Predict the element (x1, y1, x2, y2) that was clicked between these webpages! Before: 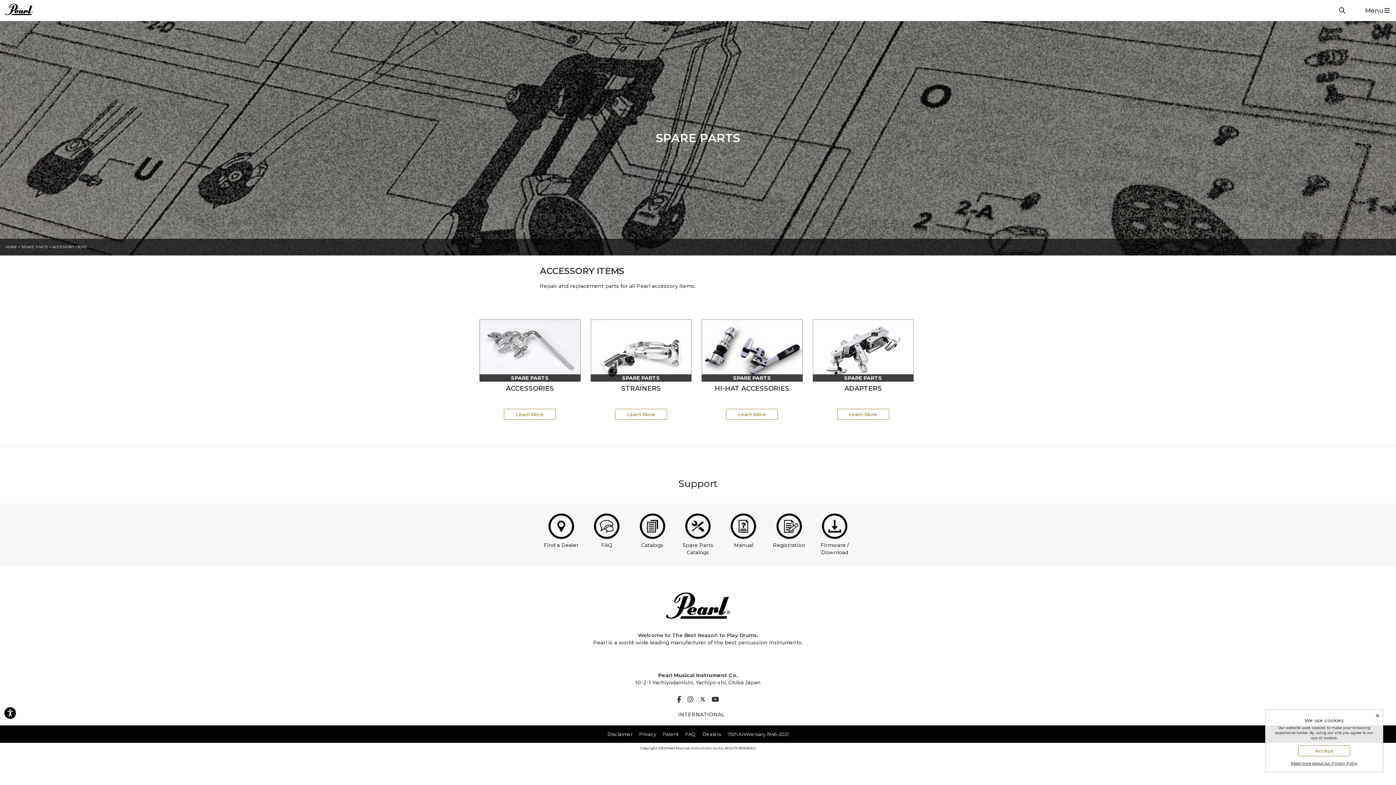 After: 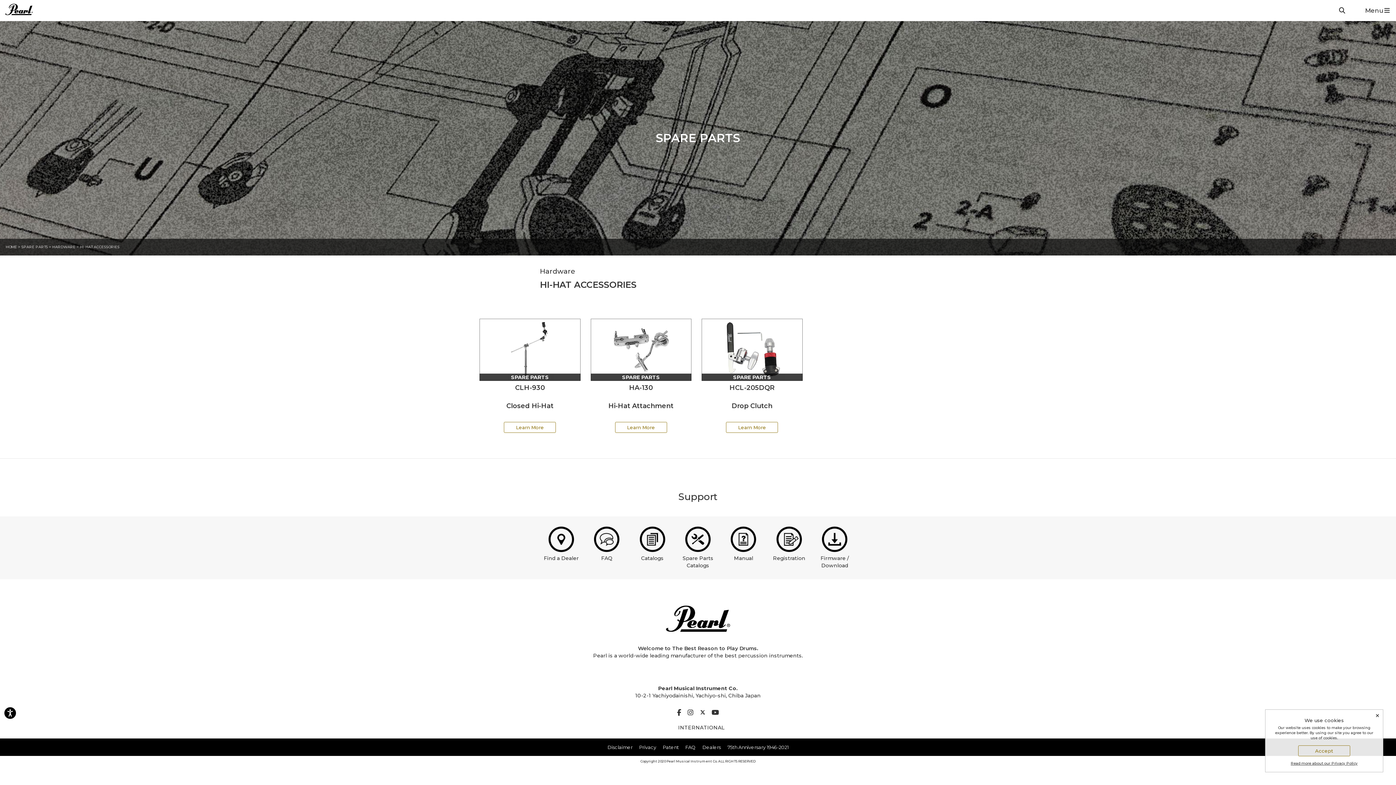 Action: label: SPARE PARTS bbox: (701, 319, 802, 381)